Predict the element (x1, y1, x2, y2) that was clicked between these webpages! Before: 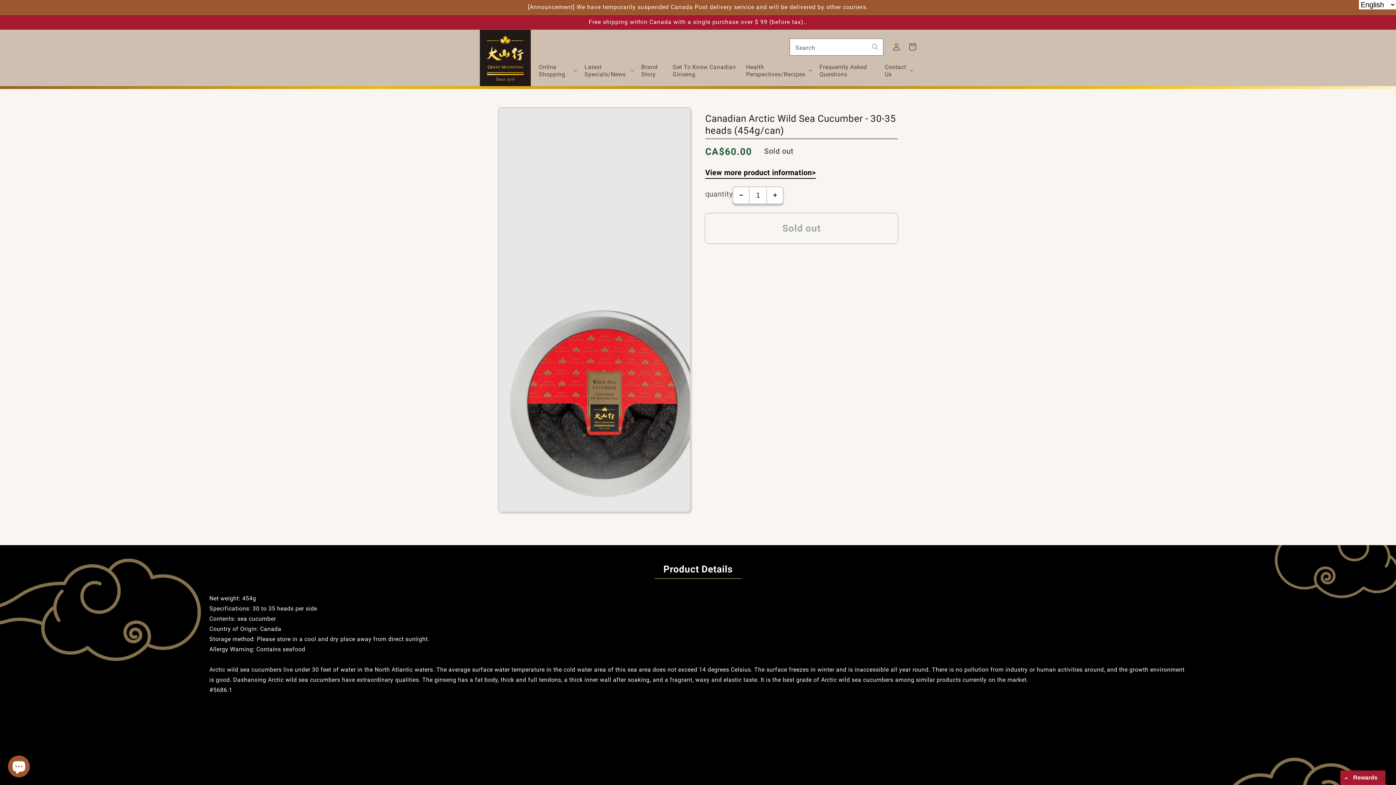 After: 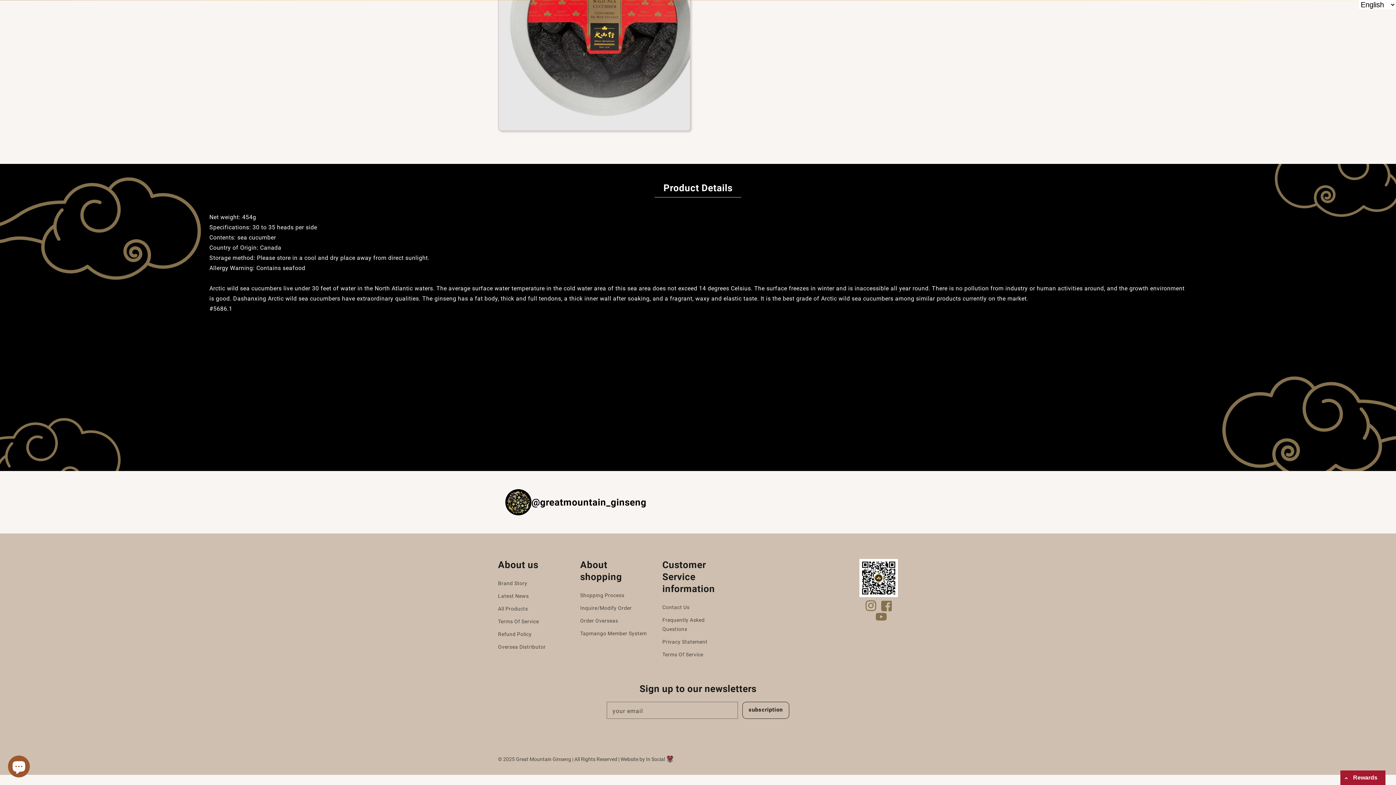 Action: label: View more product information> bbox: (705, 168, 816, 178)